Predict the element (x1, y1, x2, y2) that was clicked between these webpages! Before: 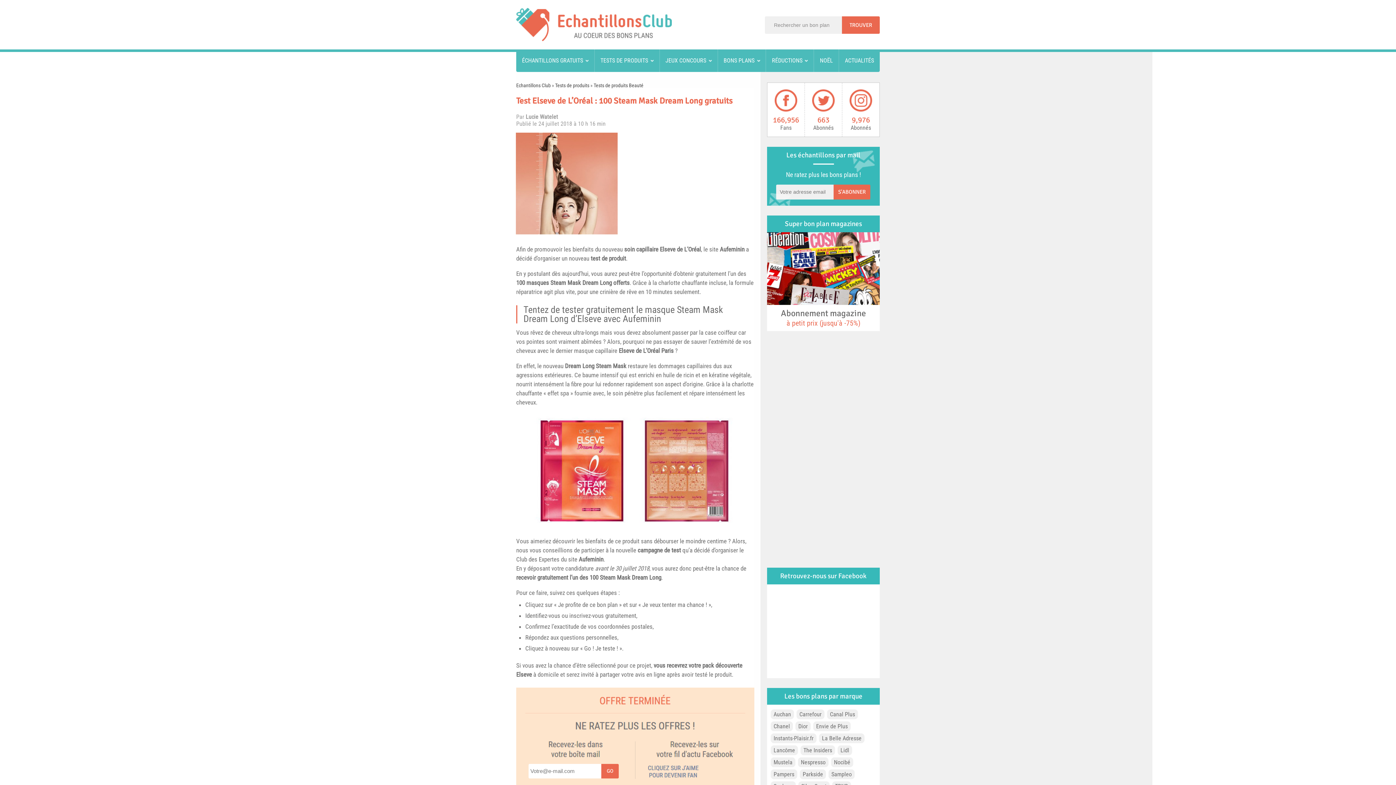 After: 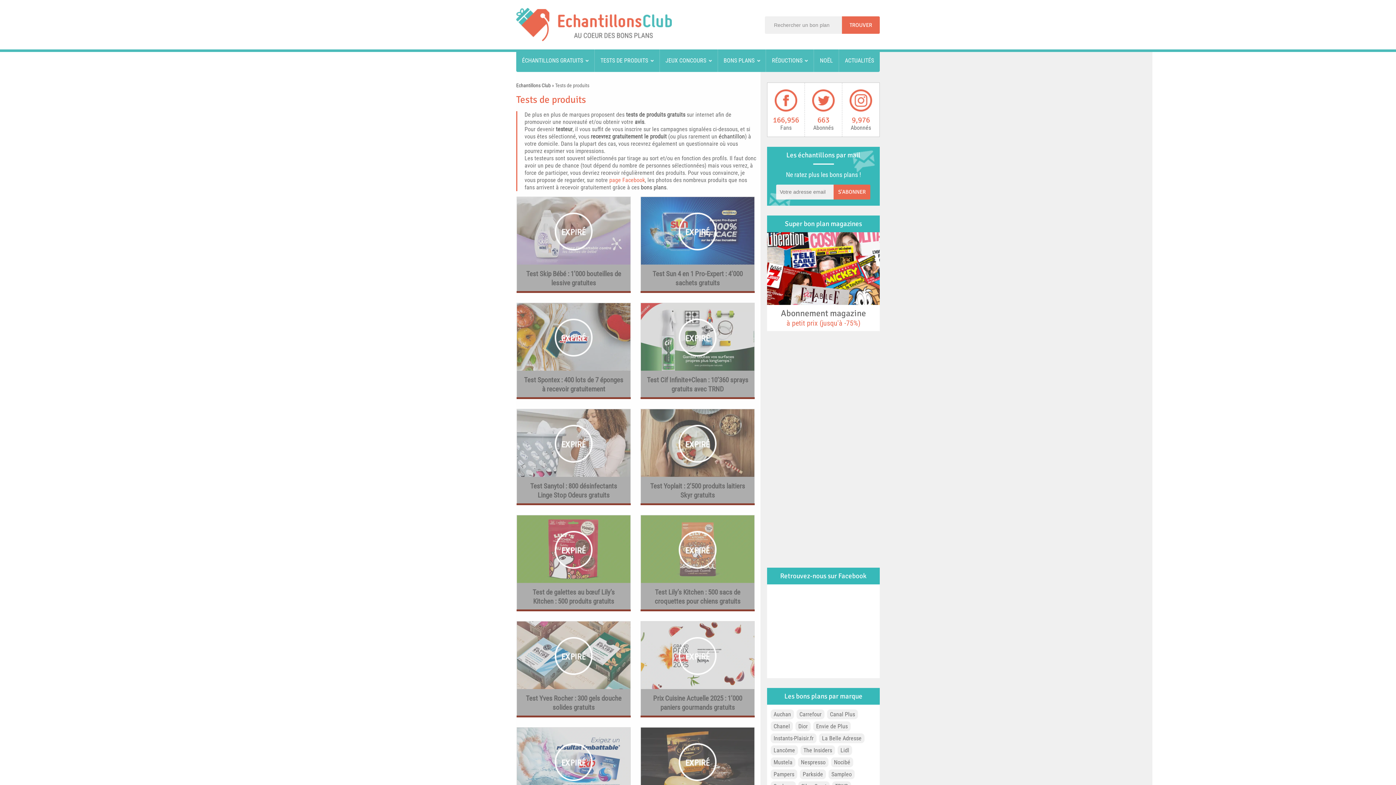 Action: bbox: (555, 82, 589, 88) label: Tests de produits